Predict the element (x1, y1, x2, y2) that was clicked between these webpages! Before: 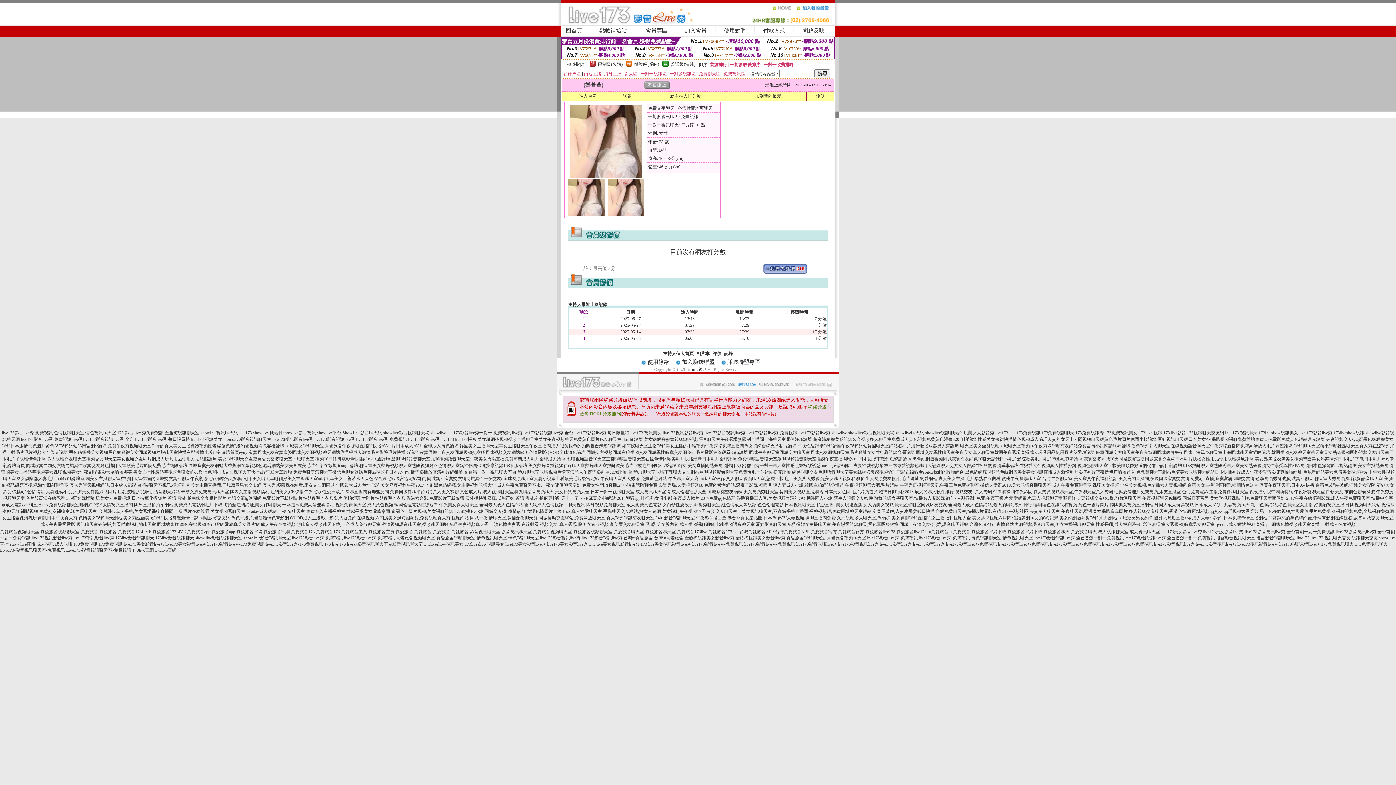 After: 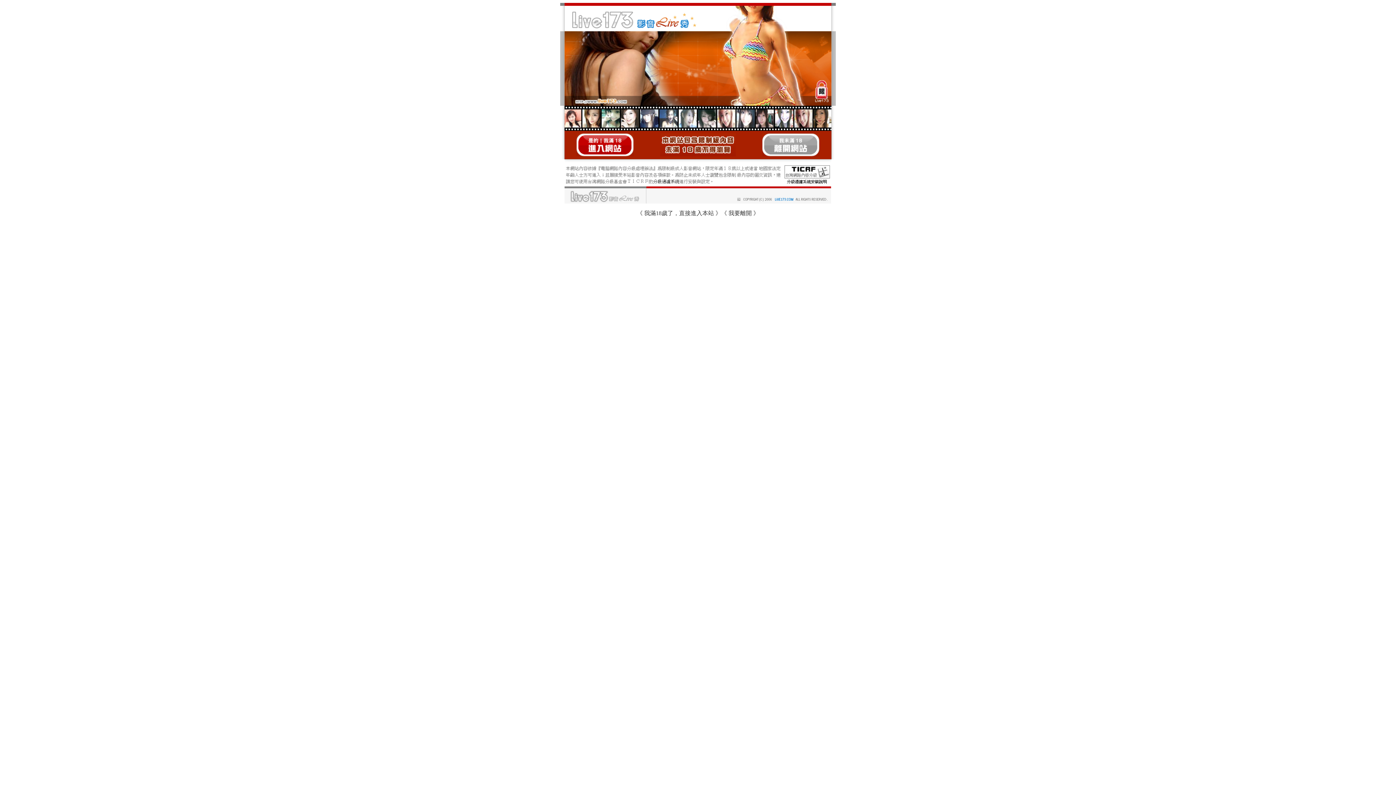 Action: bbox: (454, 509, 525, 514) label: 97ai蜜桃色小說,同城交友找e夜情qq群